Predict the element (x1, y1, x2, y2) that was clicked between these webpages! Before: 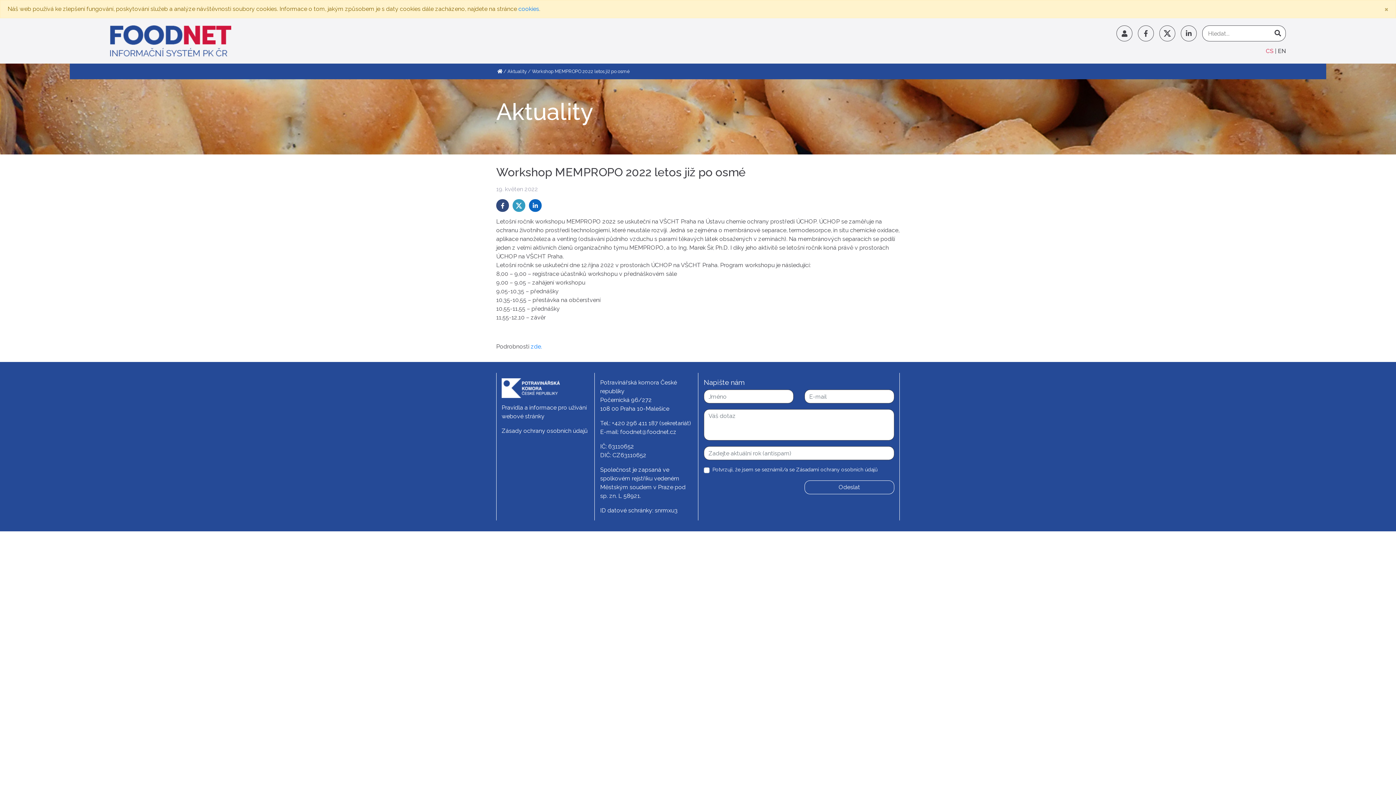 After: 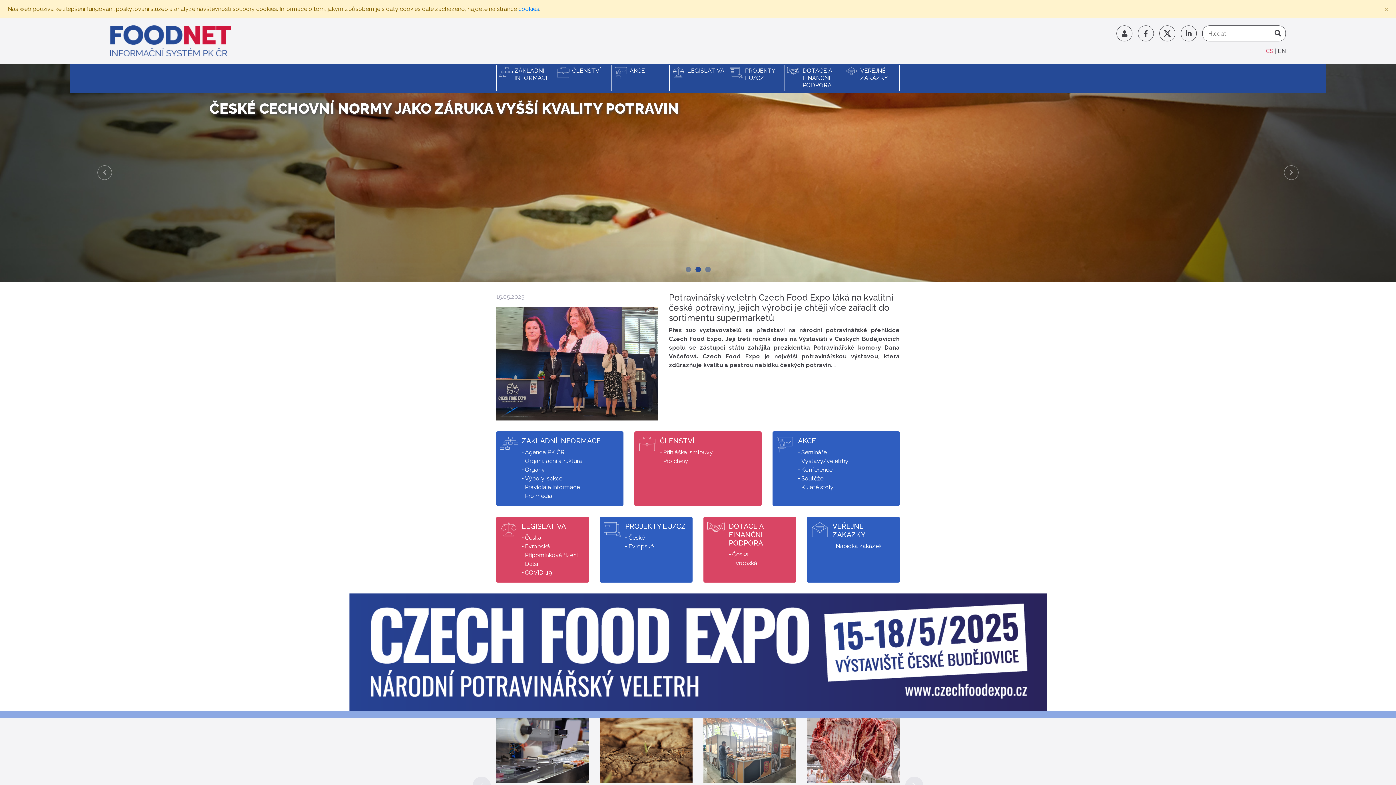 Action: bbox: (497, 68, 502, 74)